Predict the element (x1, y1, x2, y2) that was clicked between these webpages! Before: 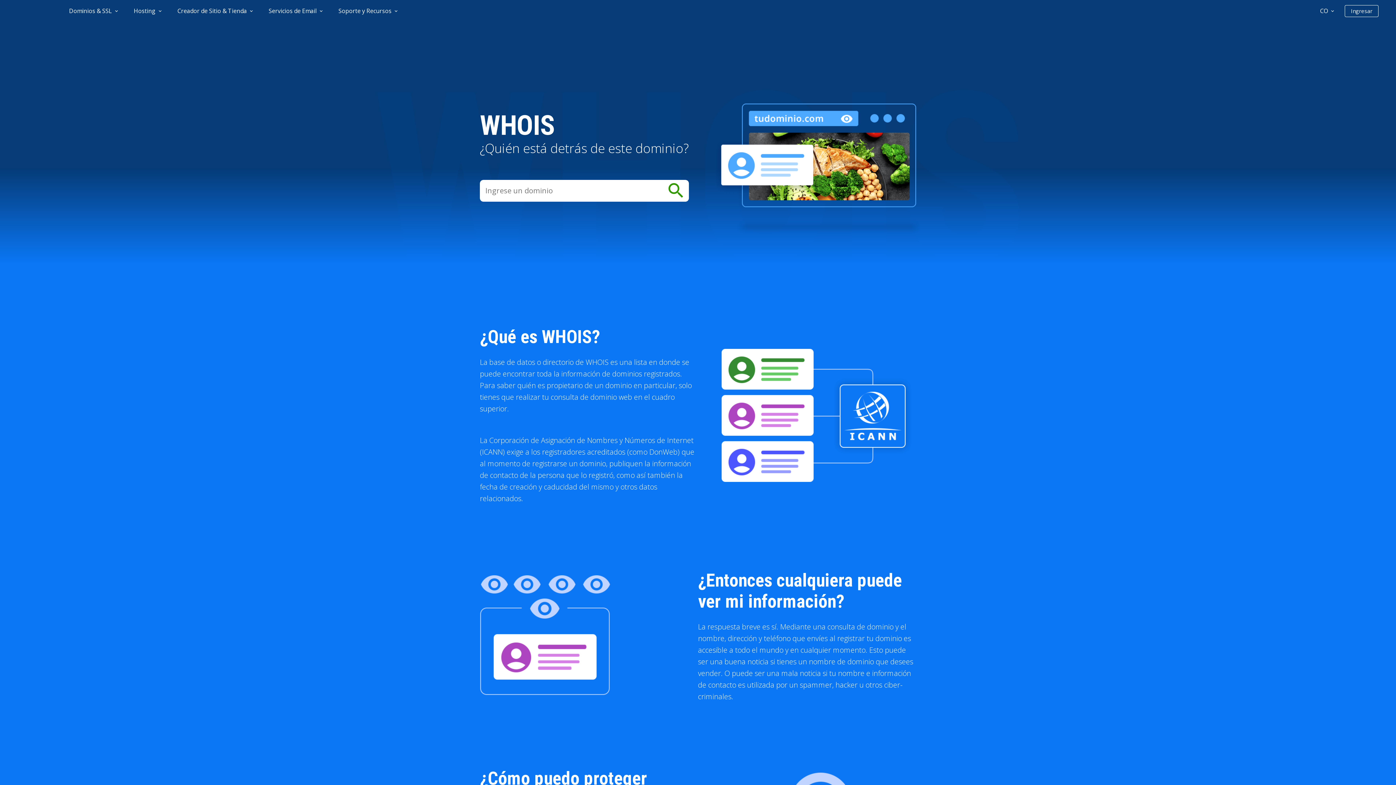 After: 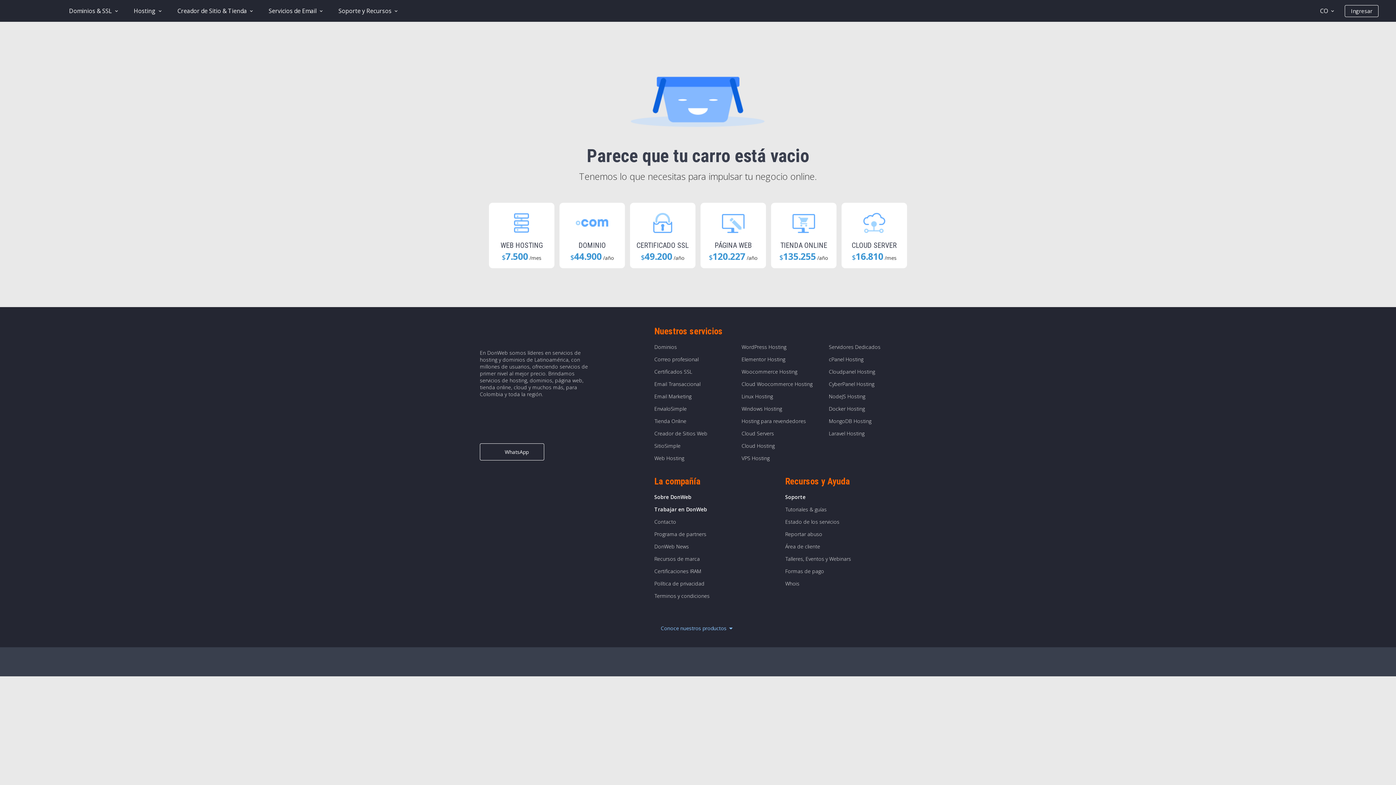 Action: bbox: (1268, 7, 1275, 14)